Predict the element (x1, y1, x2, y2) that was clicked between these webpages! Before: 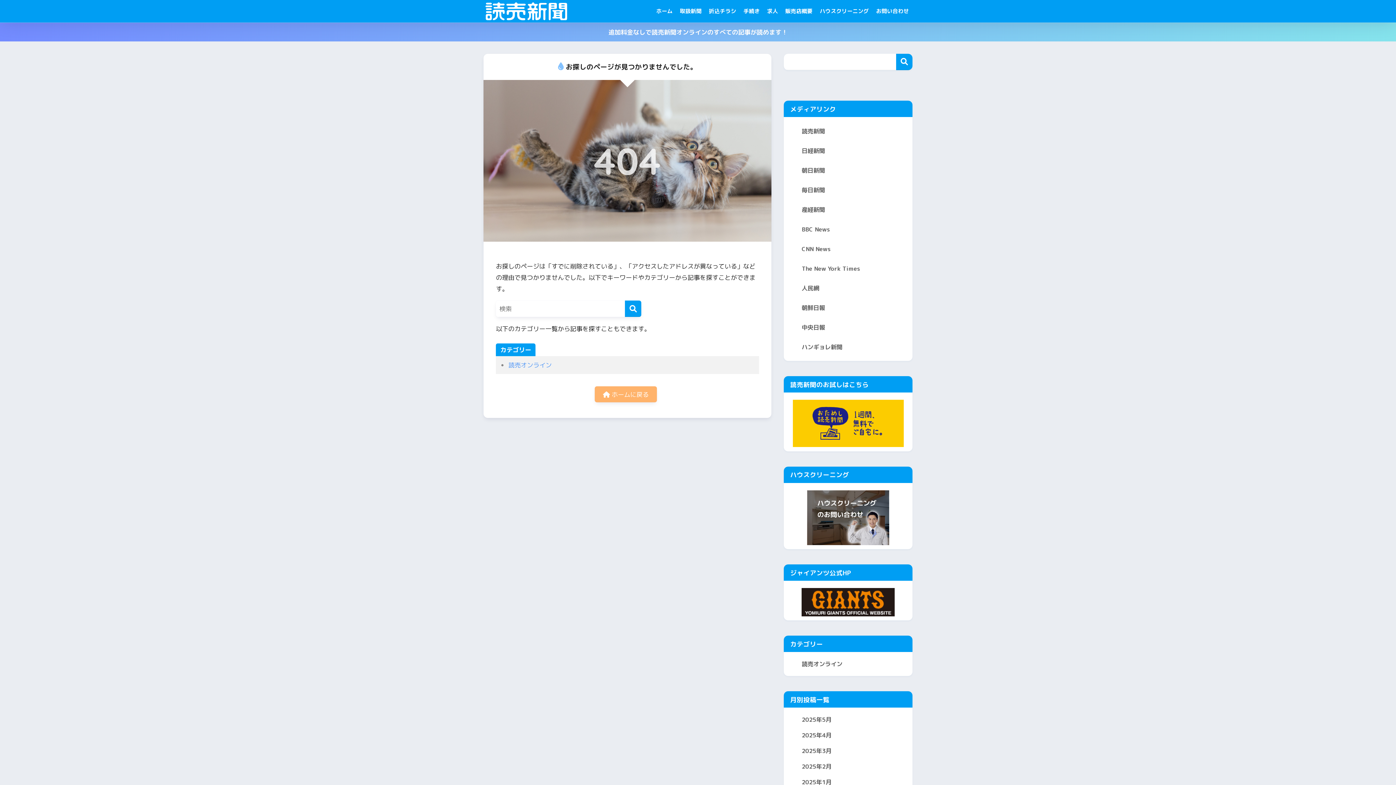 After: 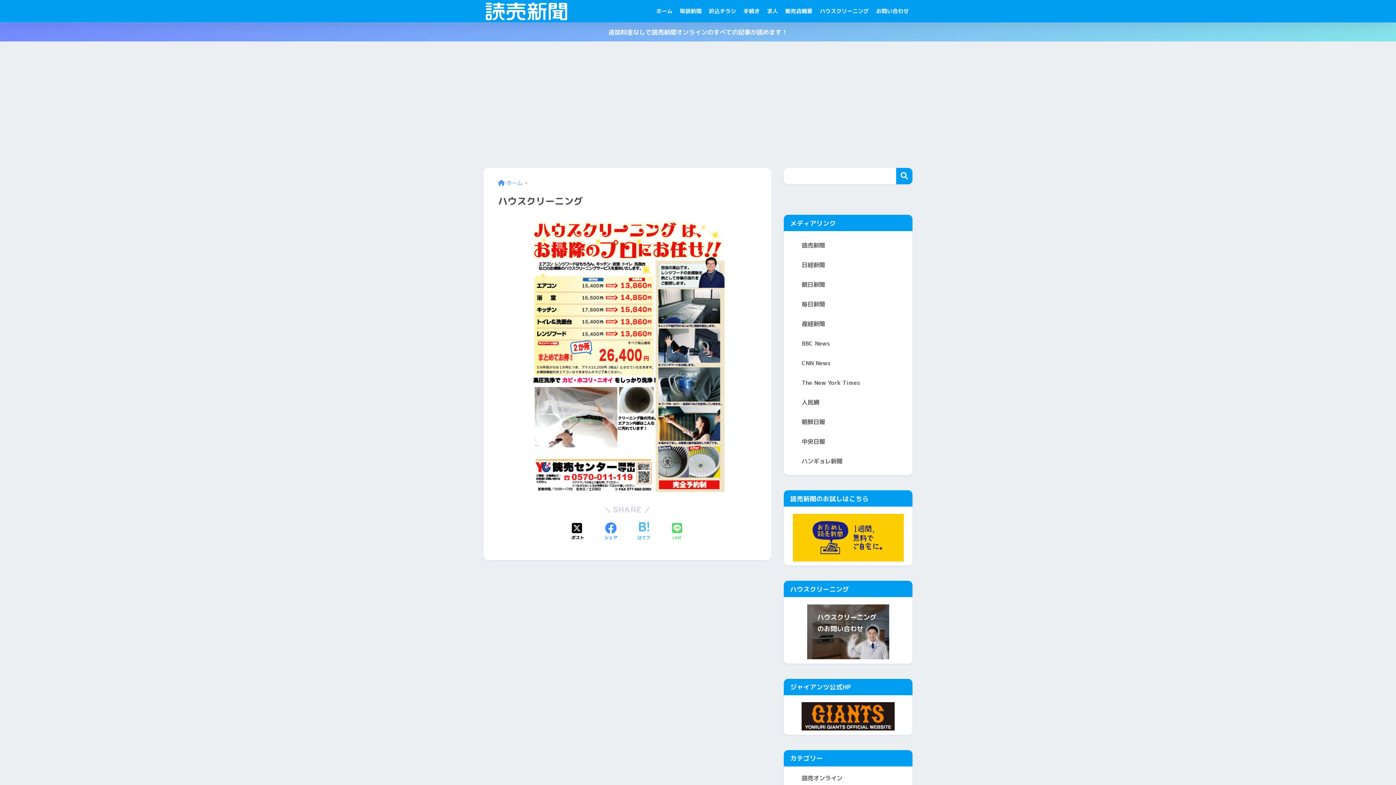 Action: bbox: (816, 0, 872, 22) label: ハウスクリーニング